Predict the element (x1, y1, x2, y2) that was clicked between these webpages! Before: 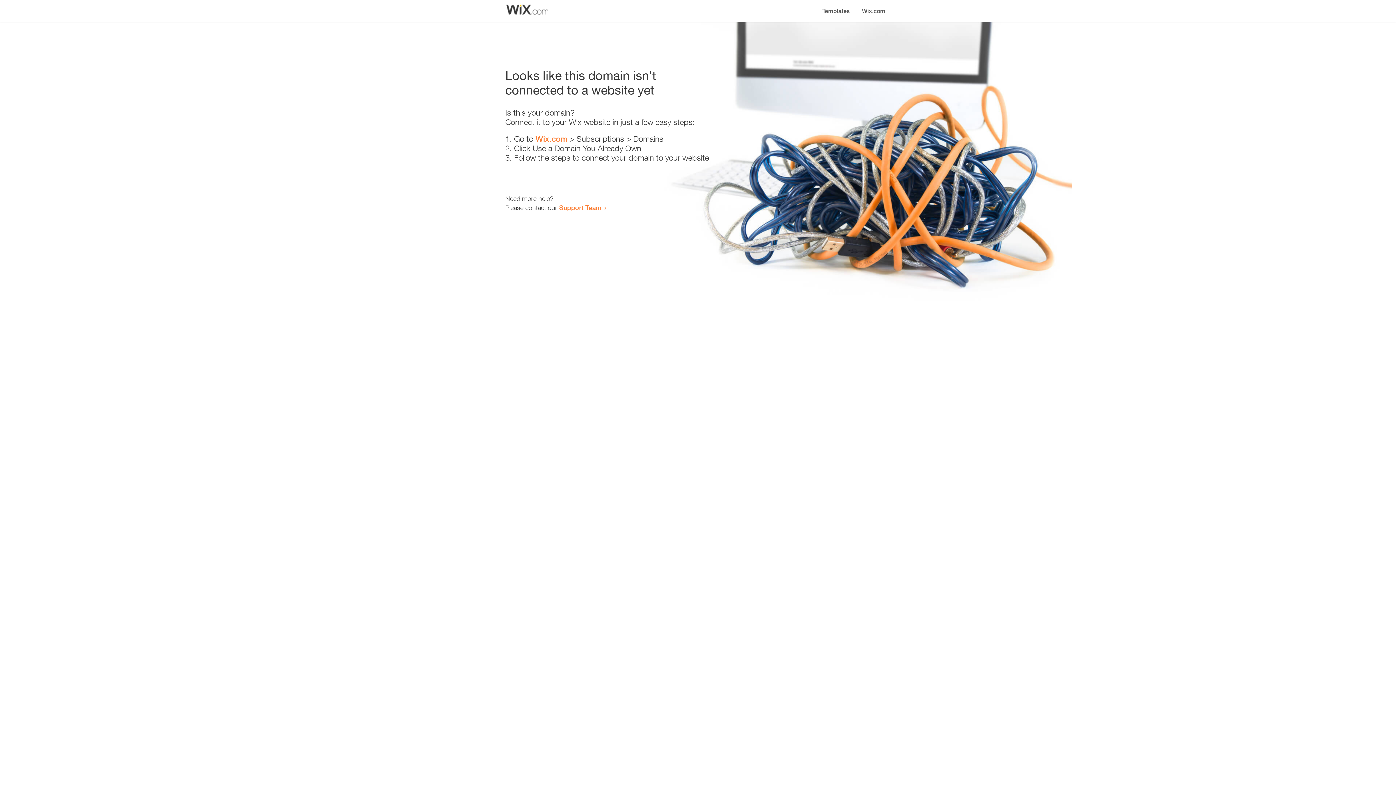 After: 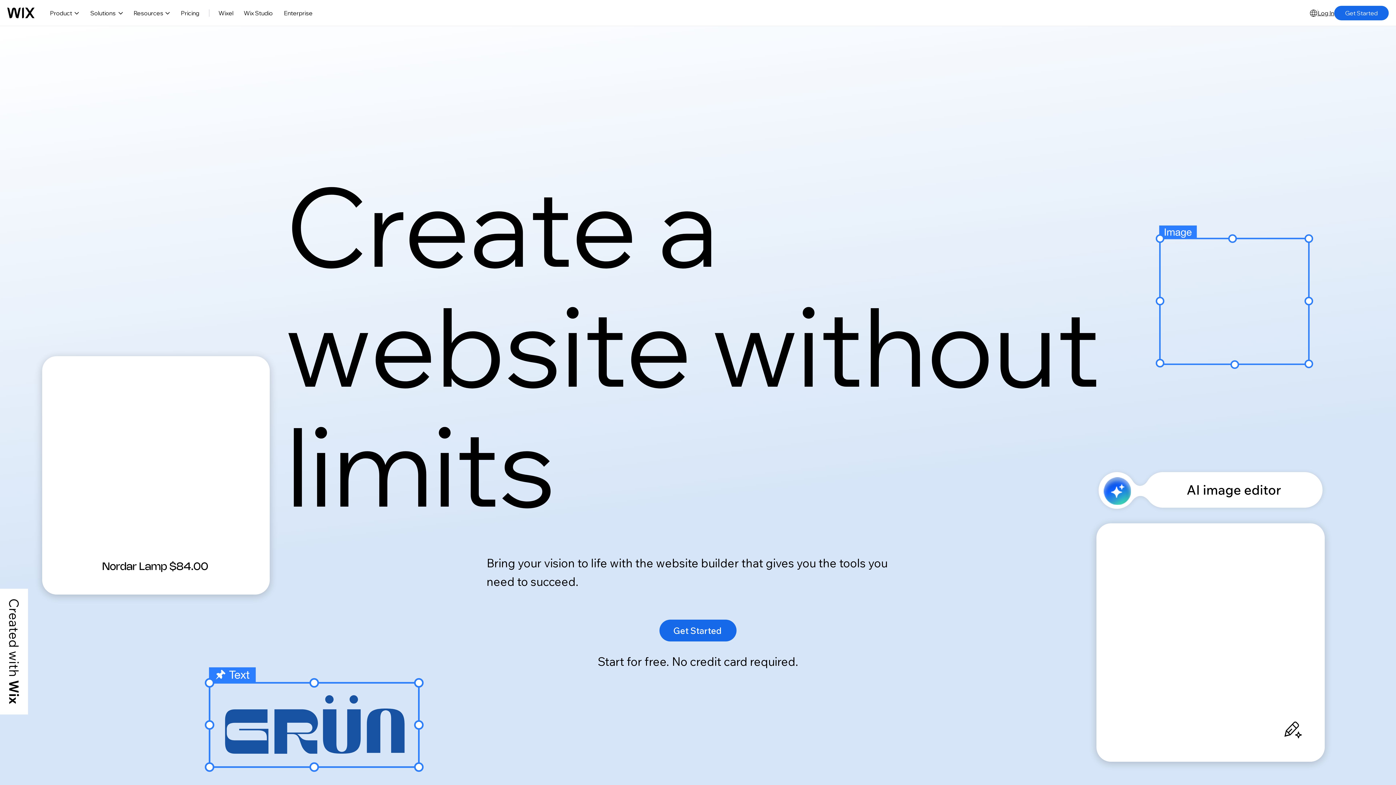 Action: bbox: (535, 134, 567, 143) label: Wix.com